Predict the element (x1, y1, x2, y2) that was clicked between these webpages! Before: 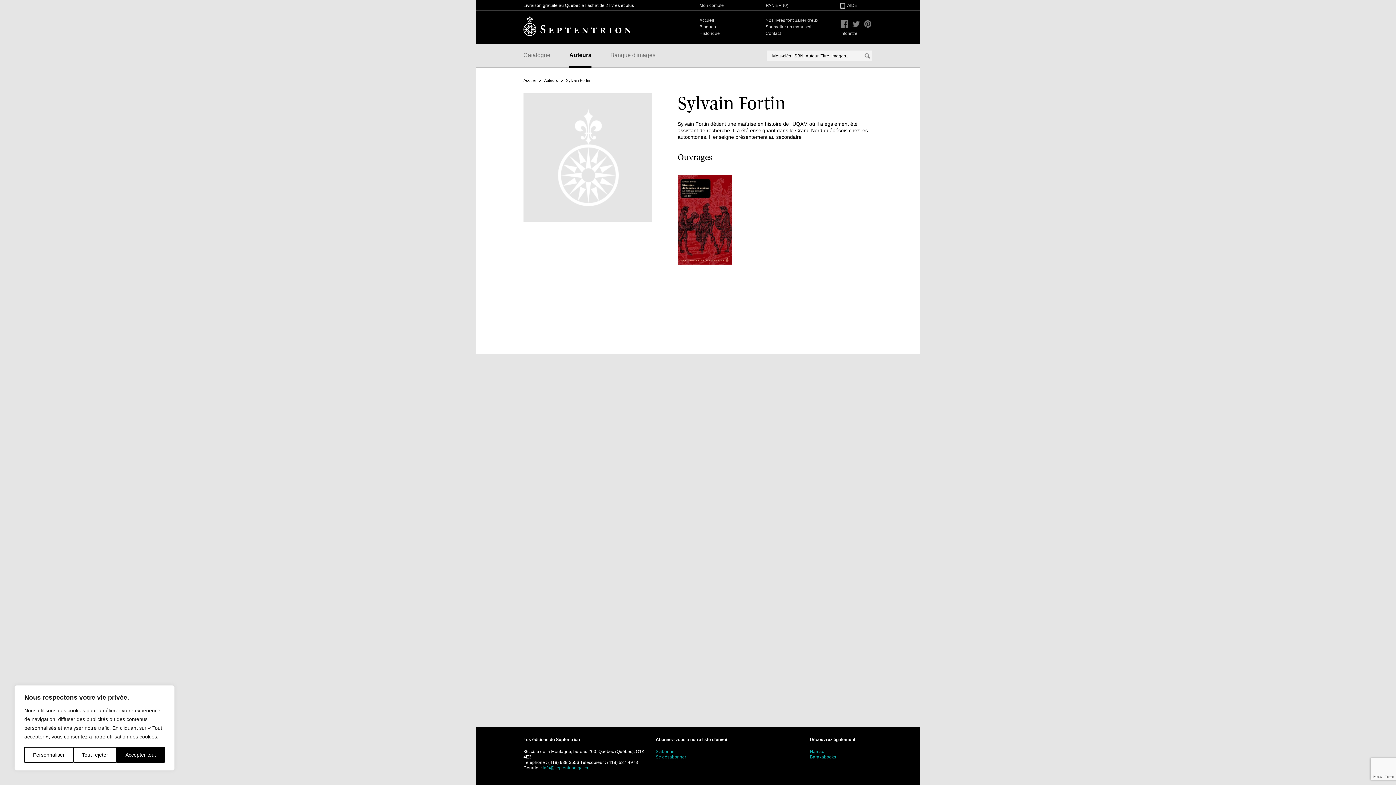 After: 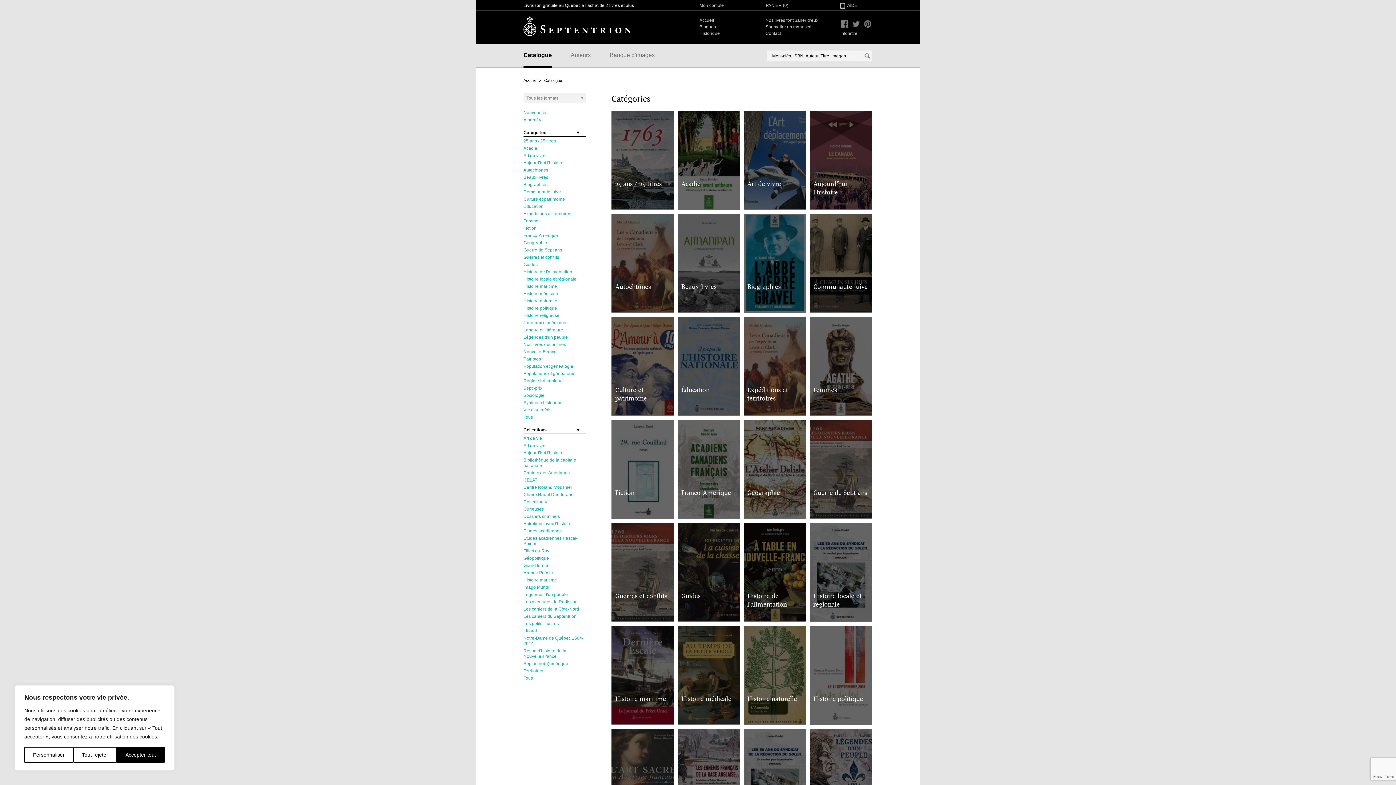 Action: bbox: (523, 51, 550, 68) label: Catalogue